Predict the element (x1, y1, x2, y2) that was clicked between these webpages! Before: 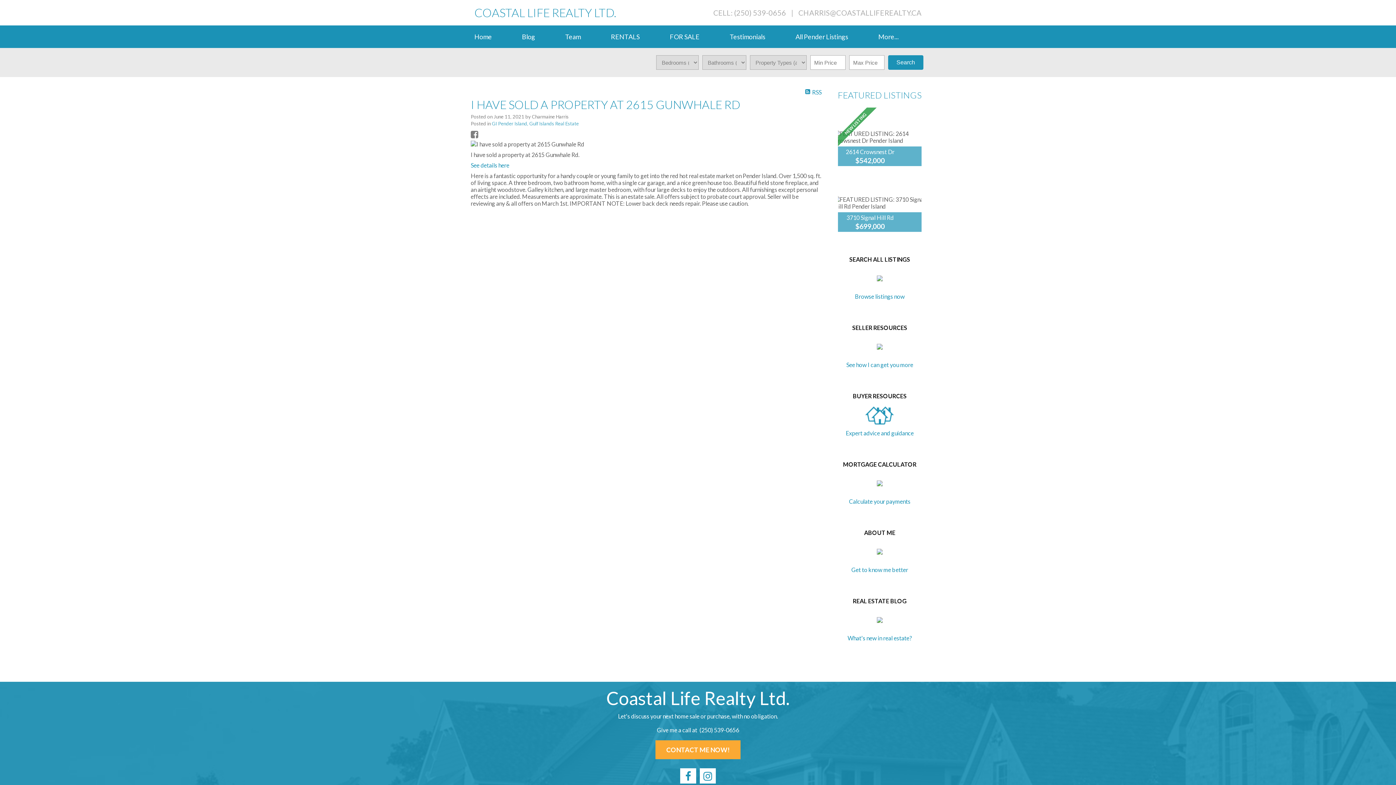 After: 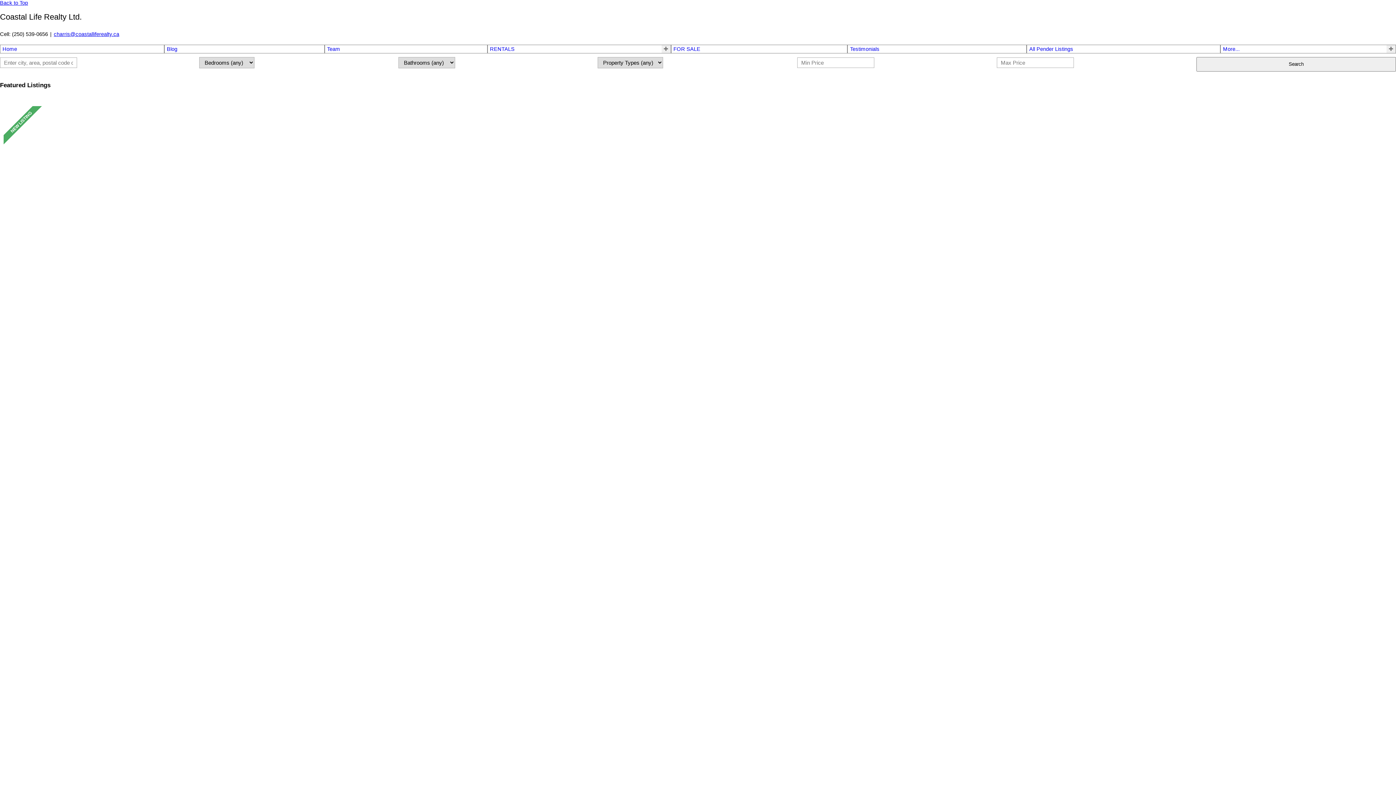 Action: bbox: (492, 120, 578, 126) label: GI Pender Island, Gulf Islands Real Estate